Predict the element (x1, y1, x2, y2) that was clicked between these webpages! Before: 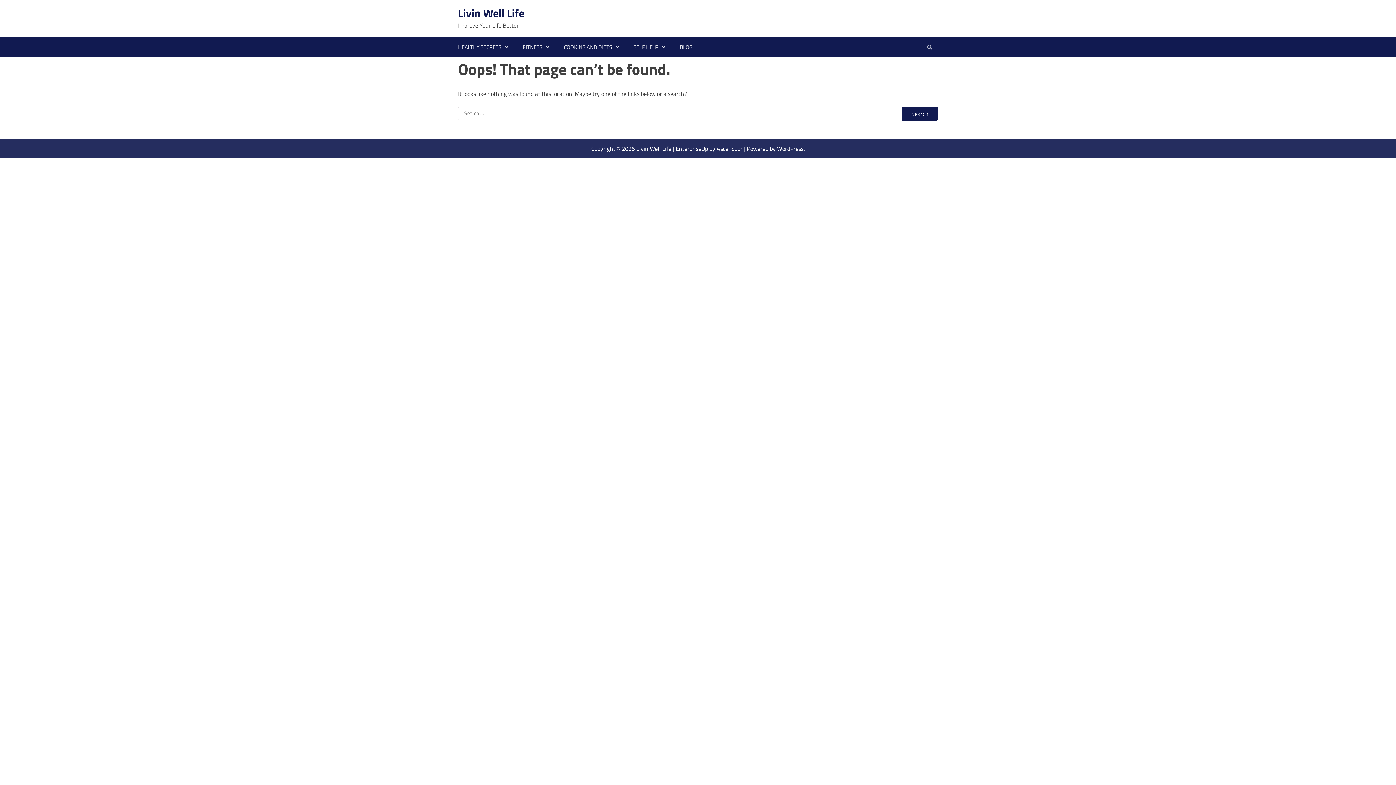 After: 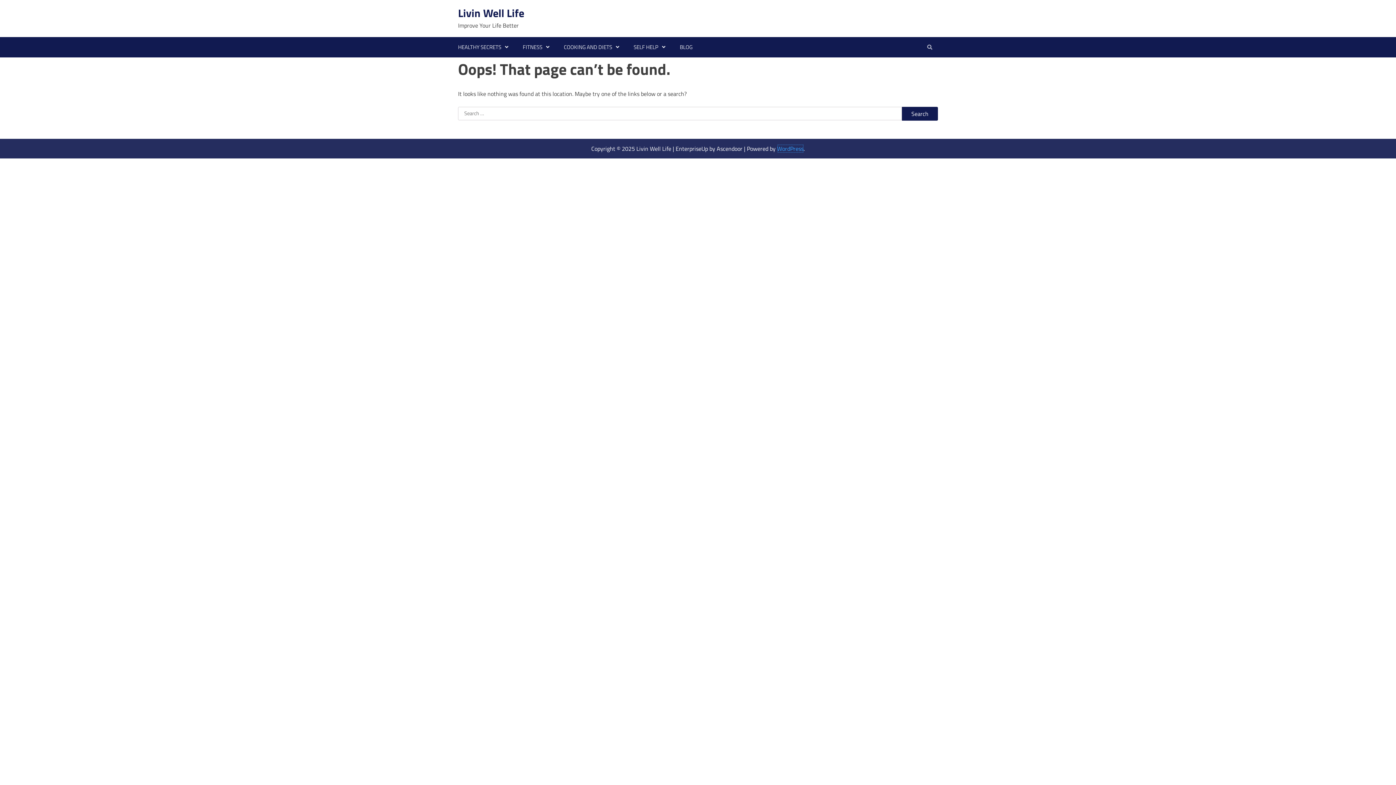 Action: label: WordPress bbox: (777, 144, 803, 153)